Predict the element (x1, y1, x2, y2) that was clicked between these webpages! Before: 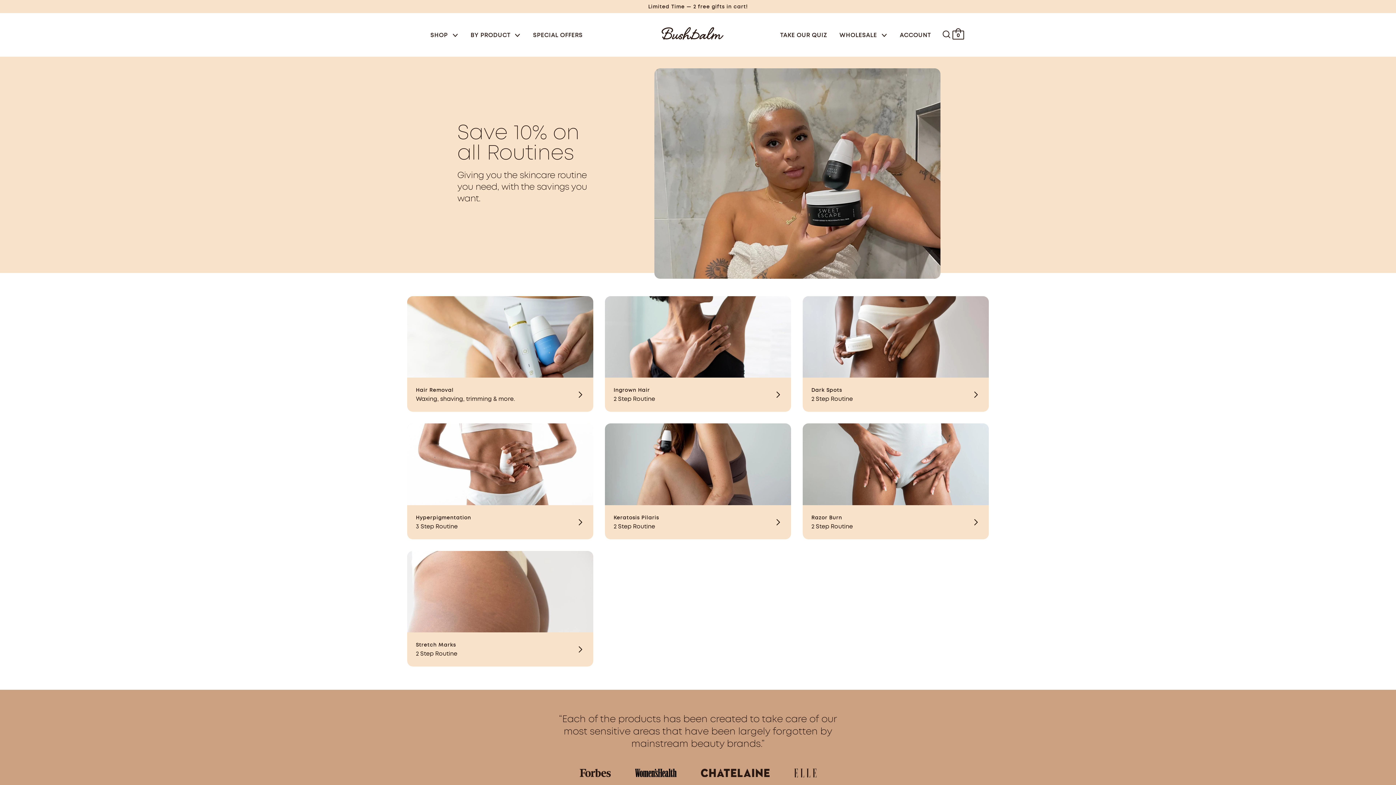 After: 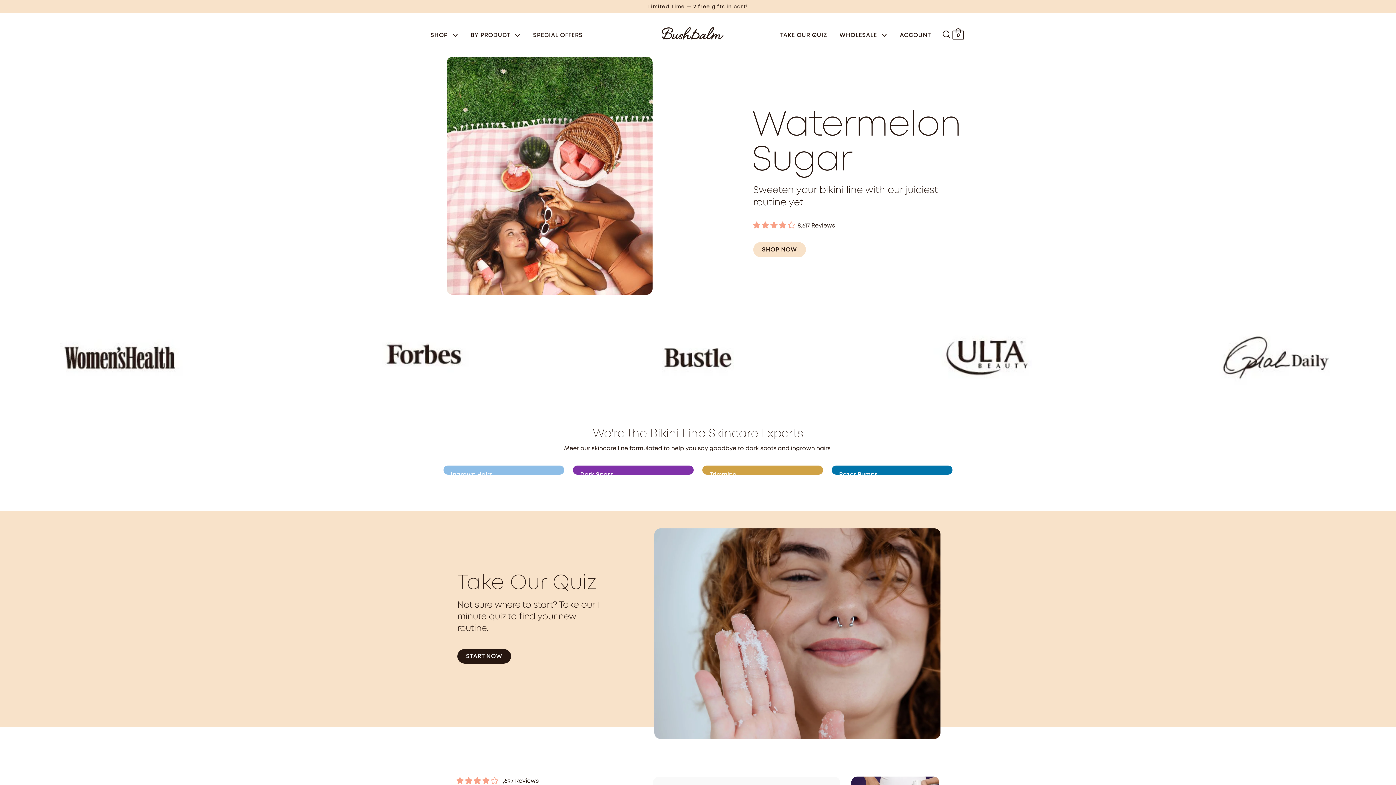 Action: bbox: (661, 24, 723, 40)